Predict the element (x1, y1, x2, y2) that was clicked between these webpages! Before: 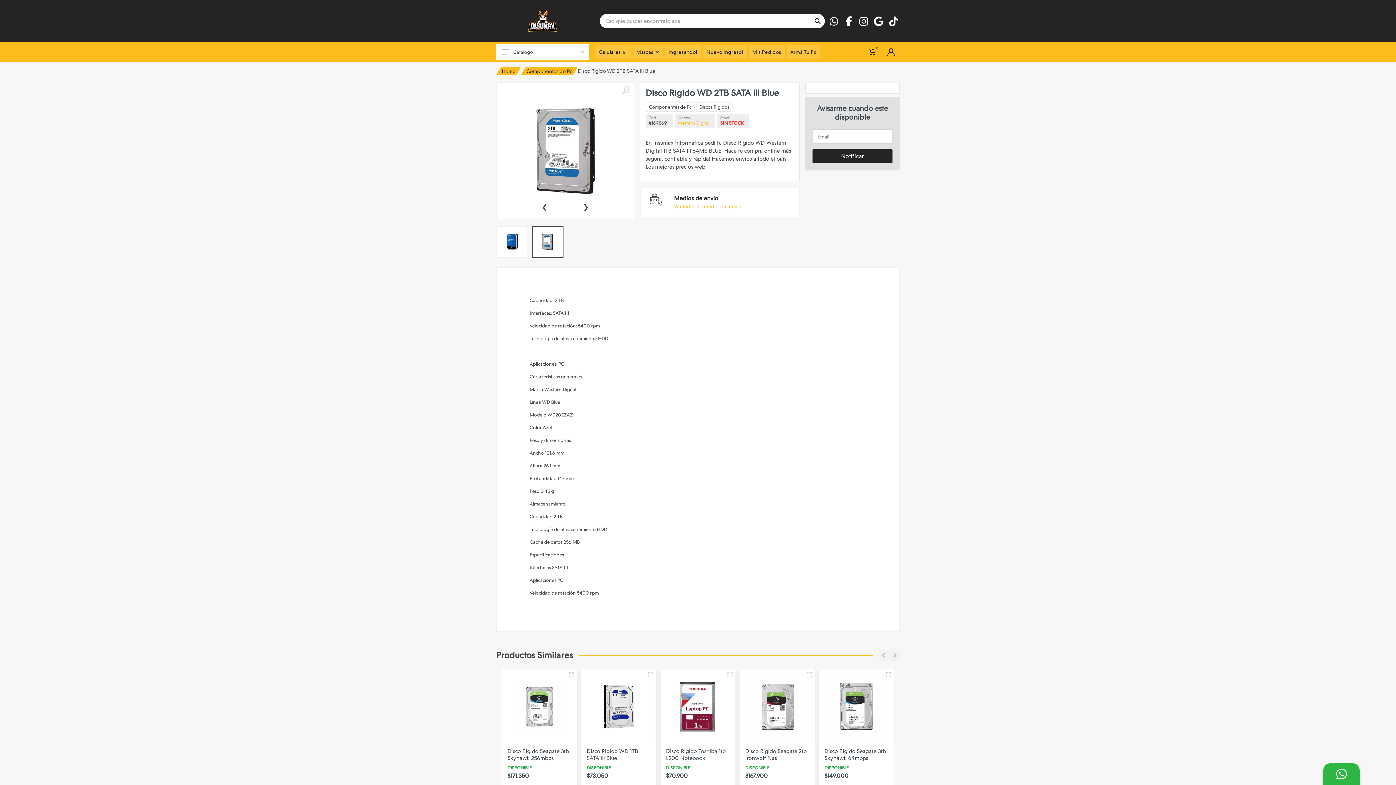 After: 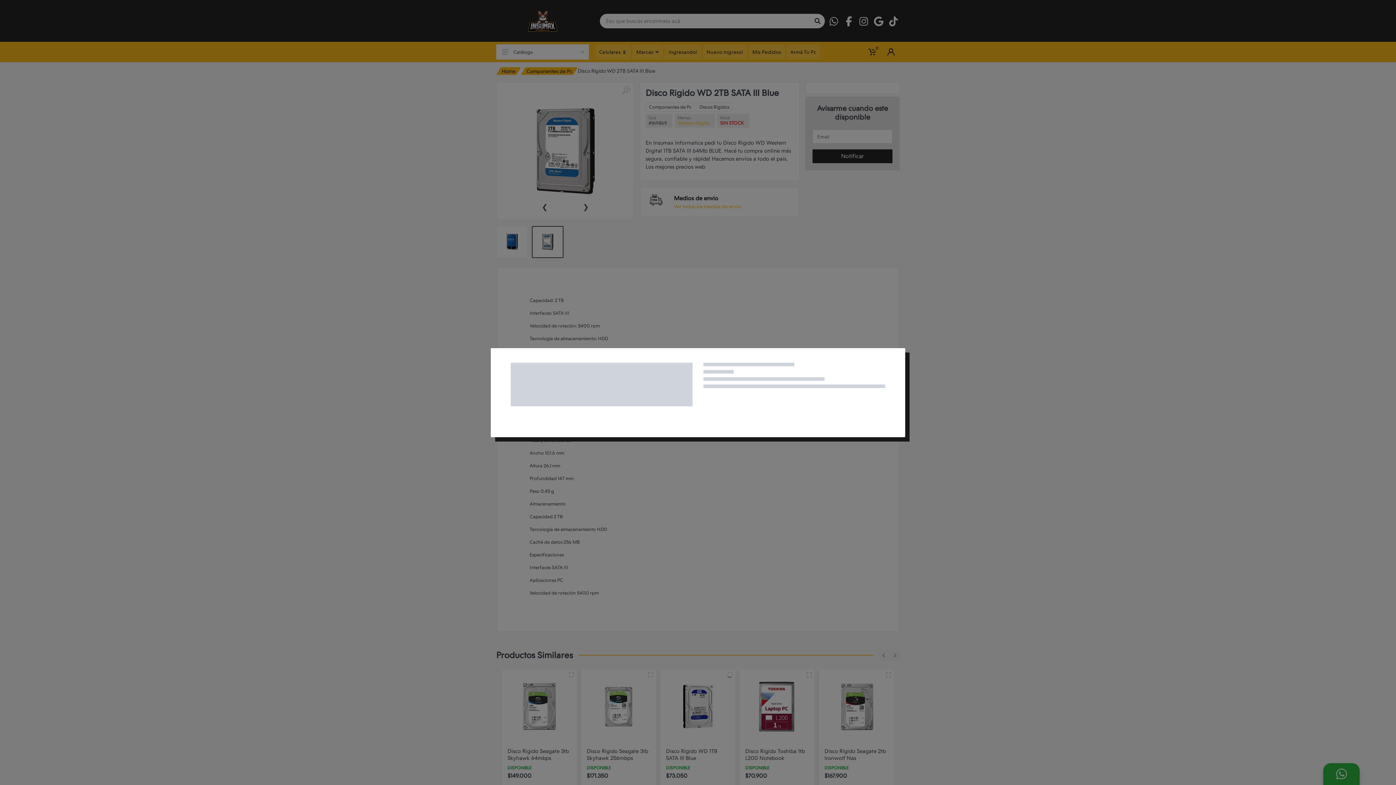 Action: bbox: (804, 669, 814, 680)